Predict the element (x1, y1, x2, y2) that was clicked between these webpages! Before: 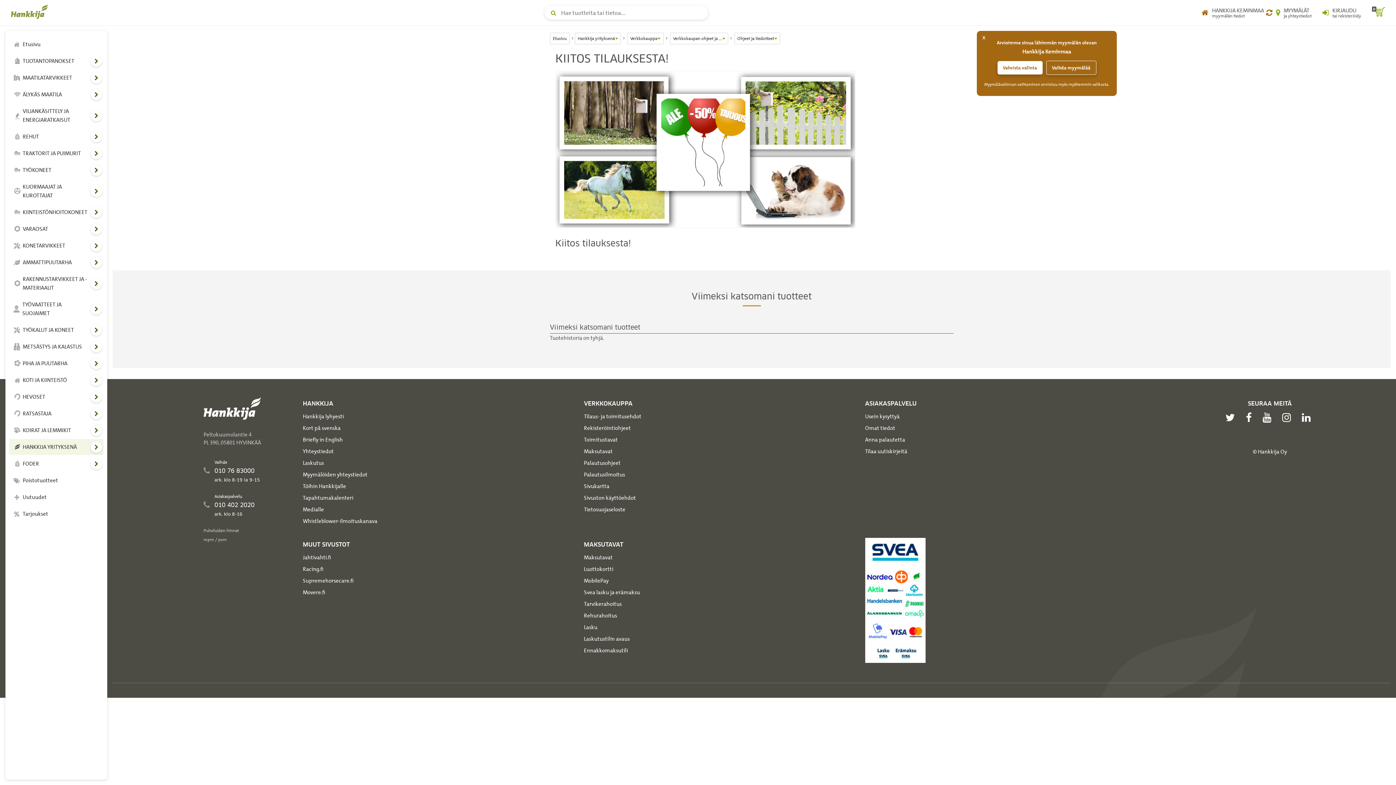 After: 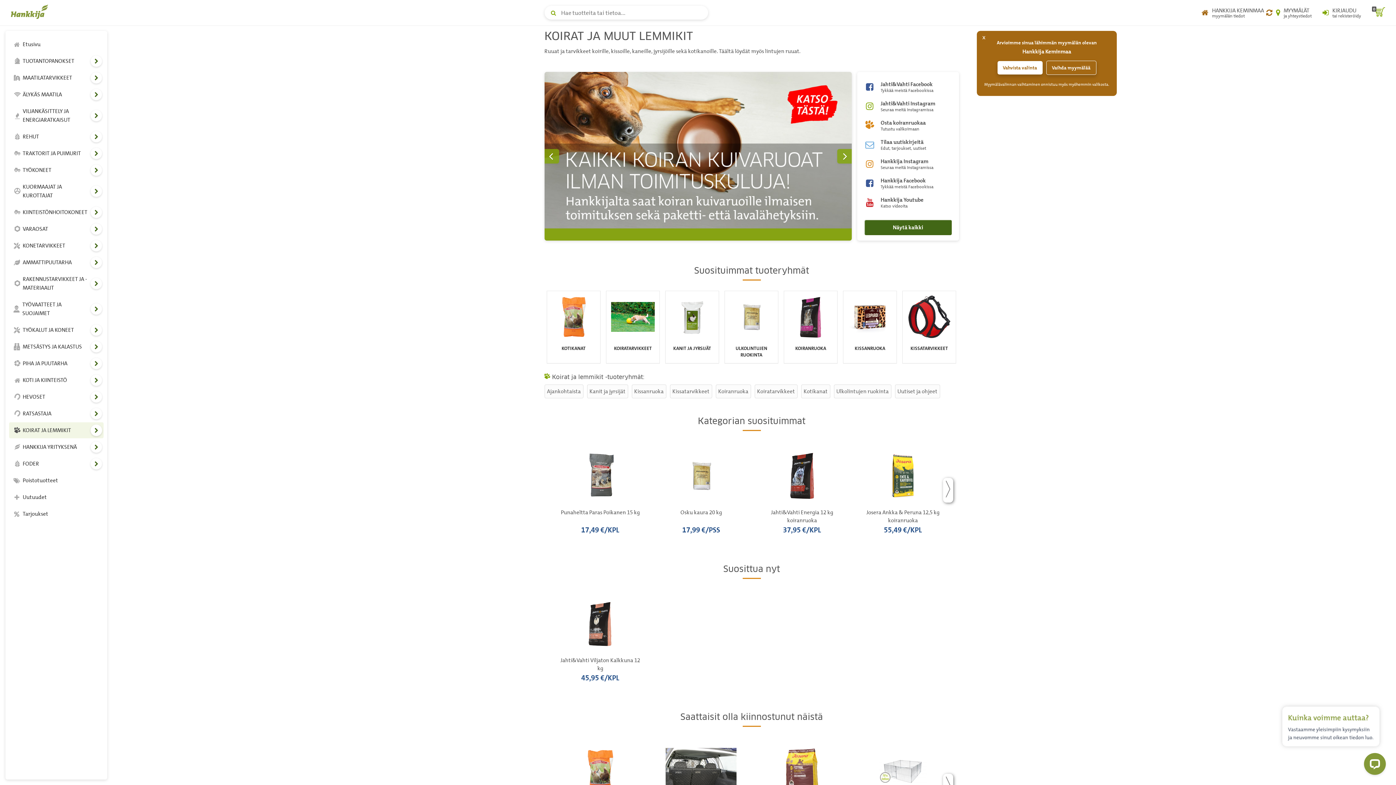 Action: bbox: (9, 422, 103, 438) label: KOIRAT JA LEMMIKIT